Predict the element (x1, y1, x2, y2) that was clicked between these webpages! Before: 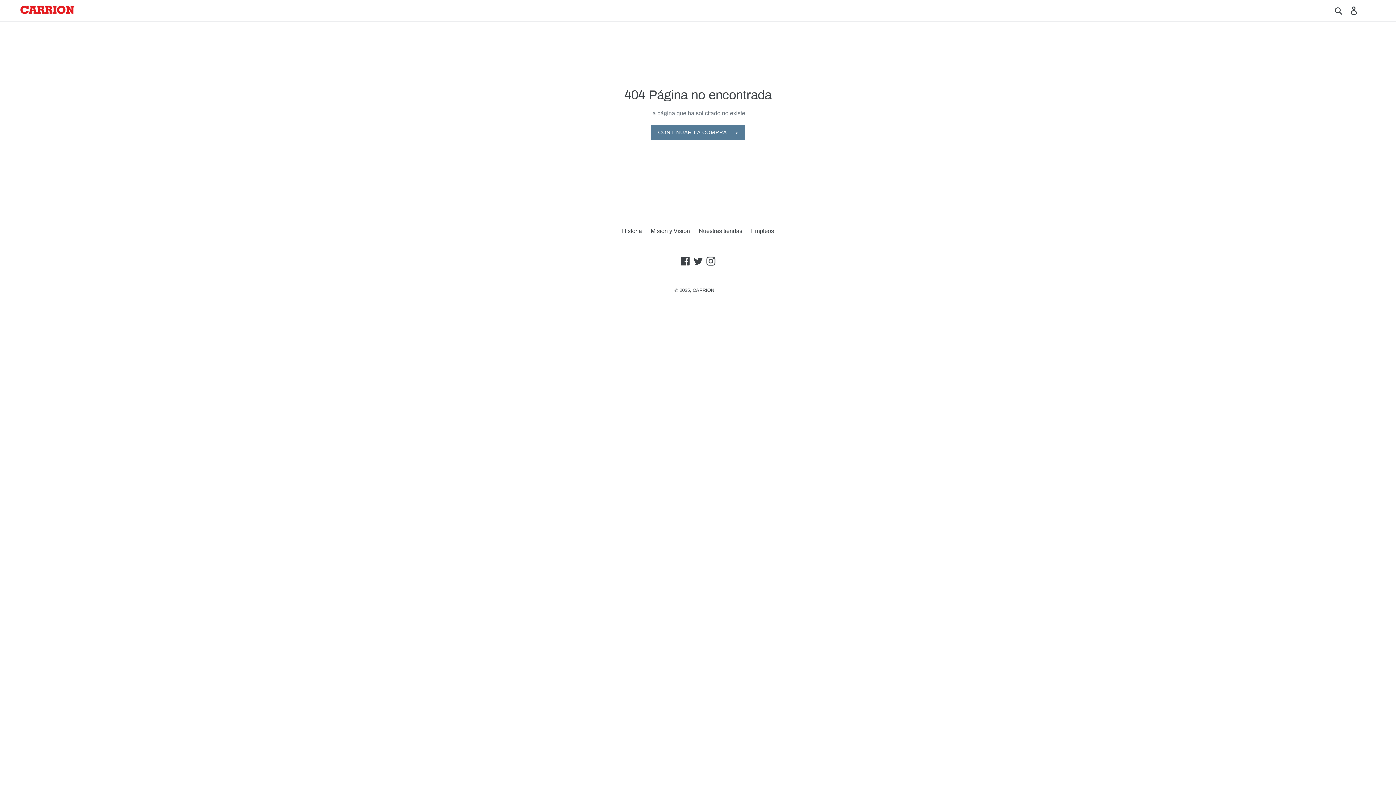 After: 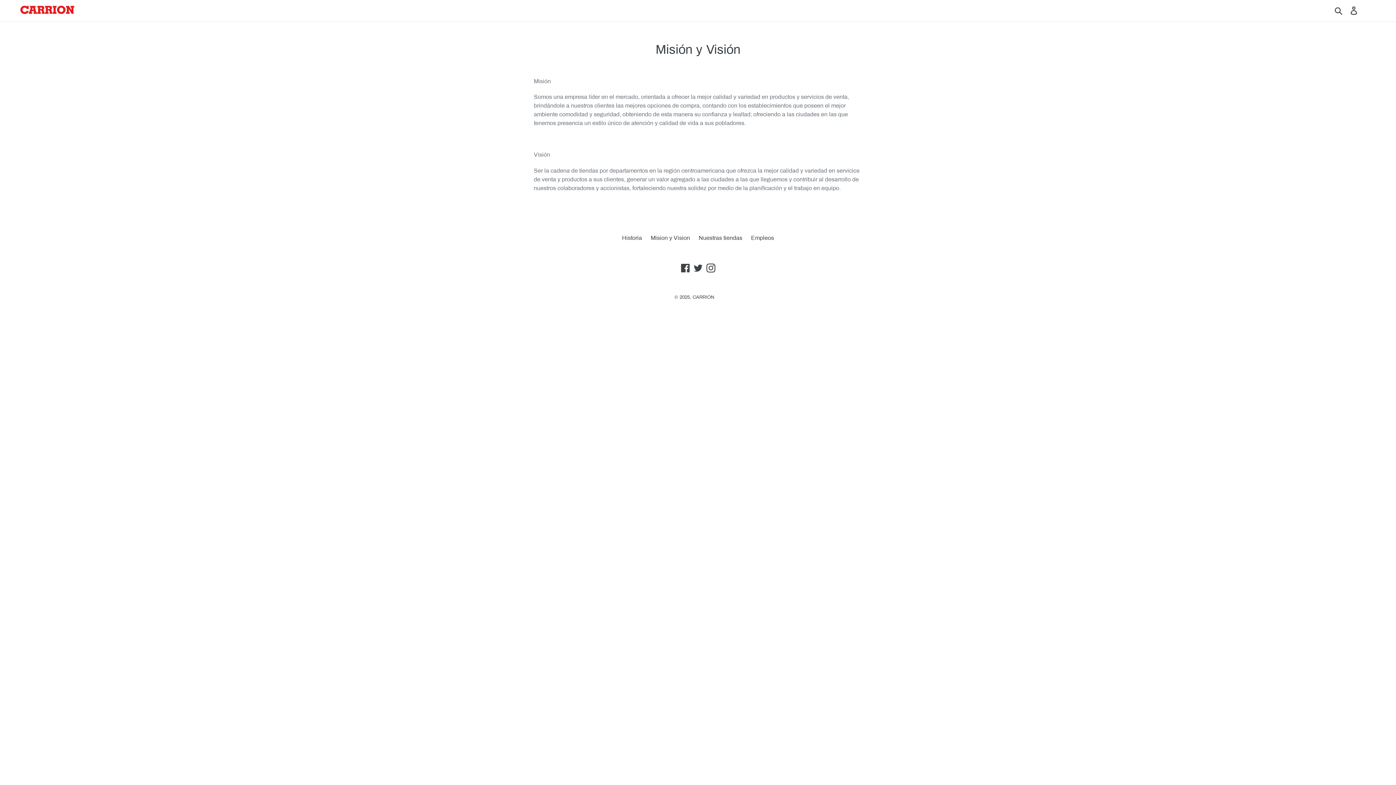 Action: label: Mision y Vision bbox: (650, 227, 690, 234)